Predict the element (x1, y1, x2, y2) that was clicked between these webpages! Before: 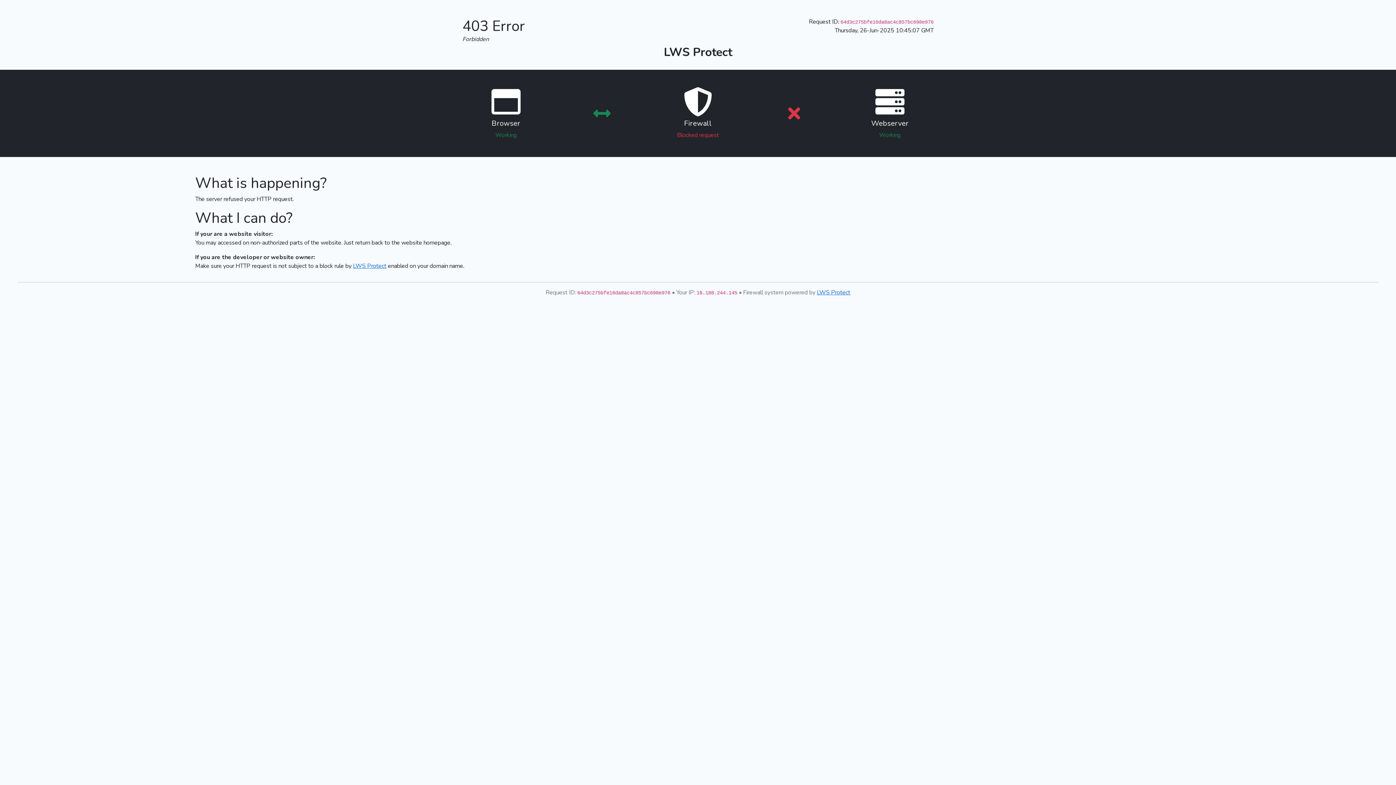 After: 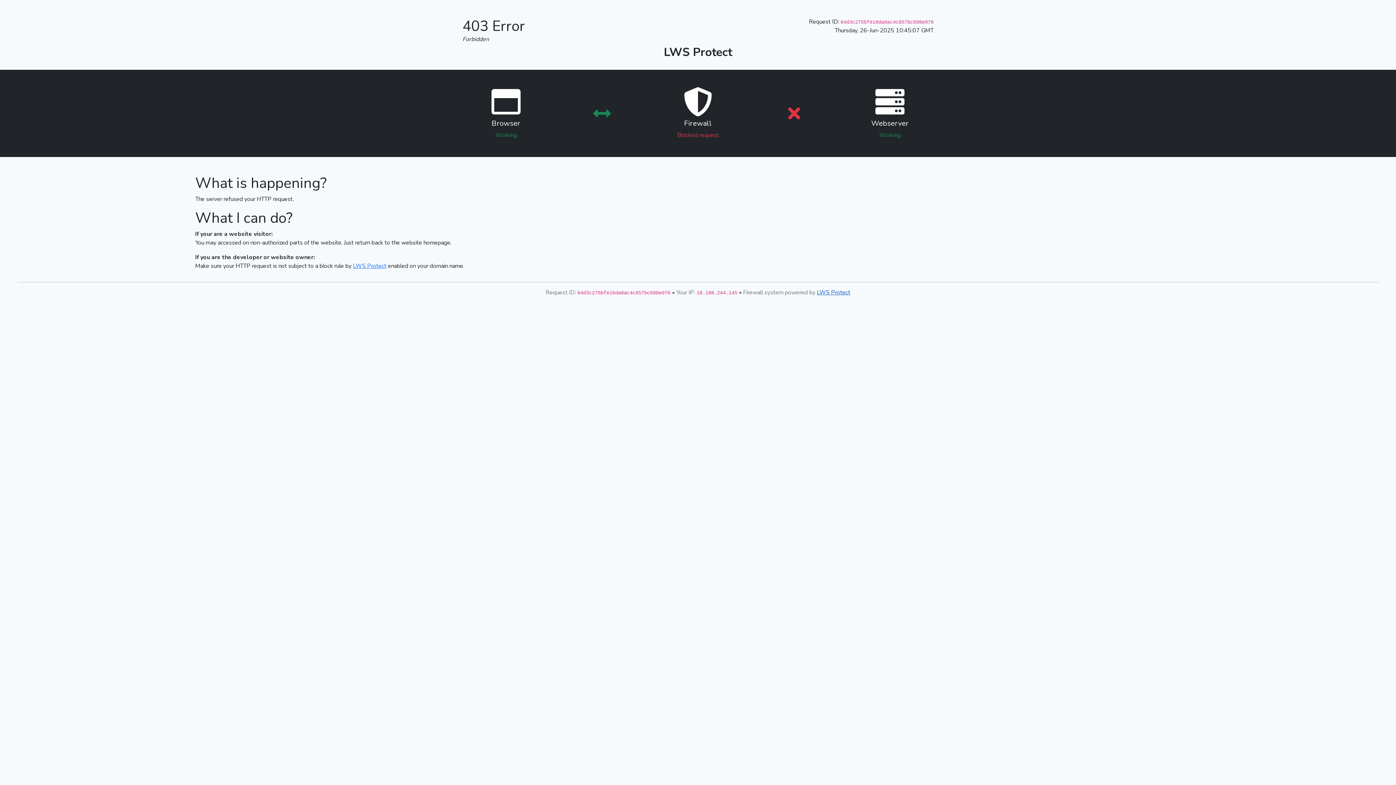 Action: label: LWS Protect bbox: (817, 288, 850, 296)